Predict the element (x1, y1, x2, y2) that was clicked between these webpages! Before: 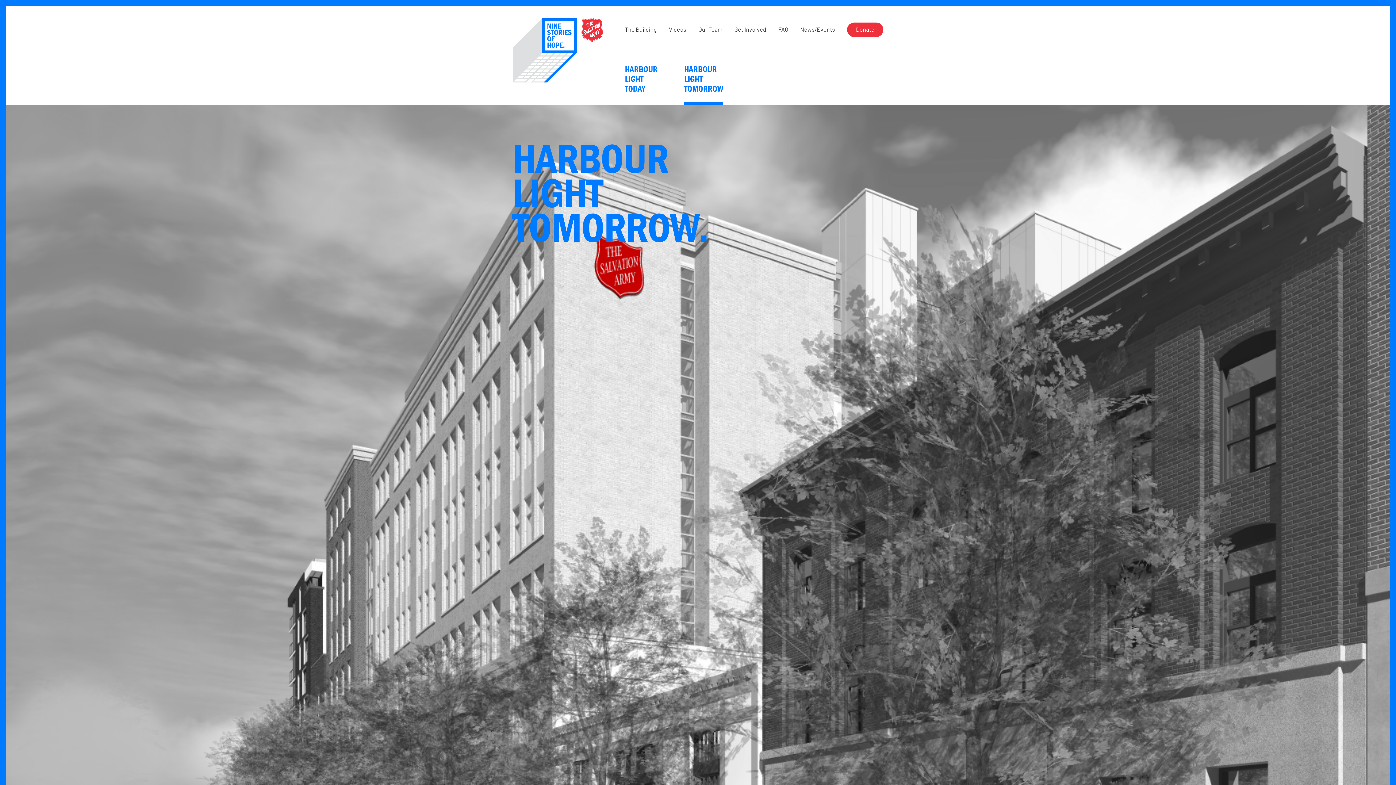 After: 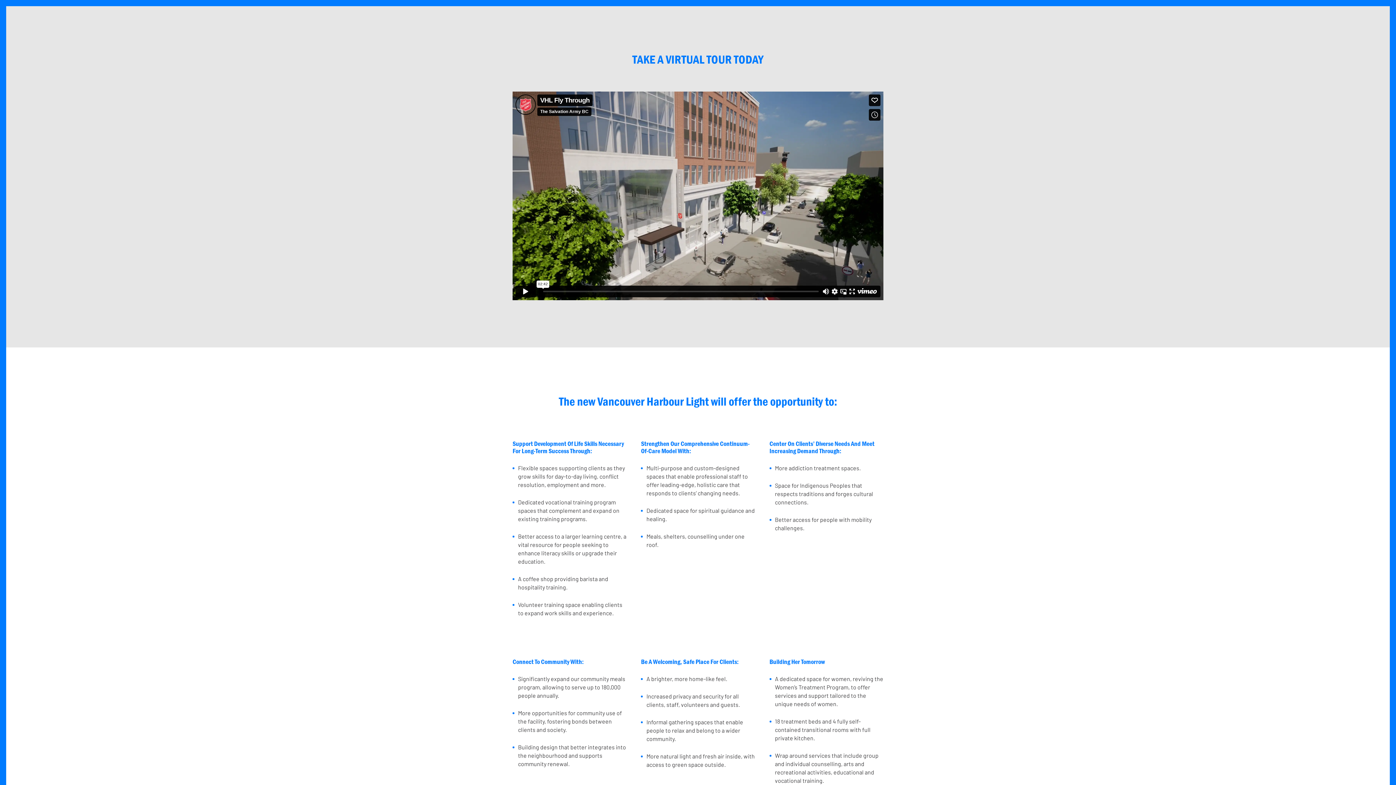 Action: label: The Building bbox: (625, 24, 657, 34)